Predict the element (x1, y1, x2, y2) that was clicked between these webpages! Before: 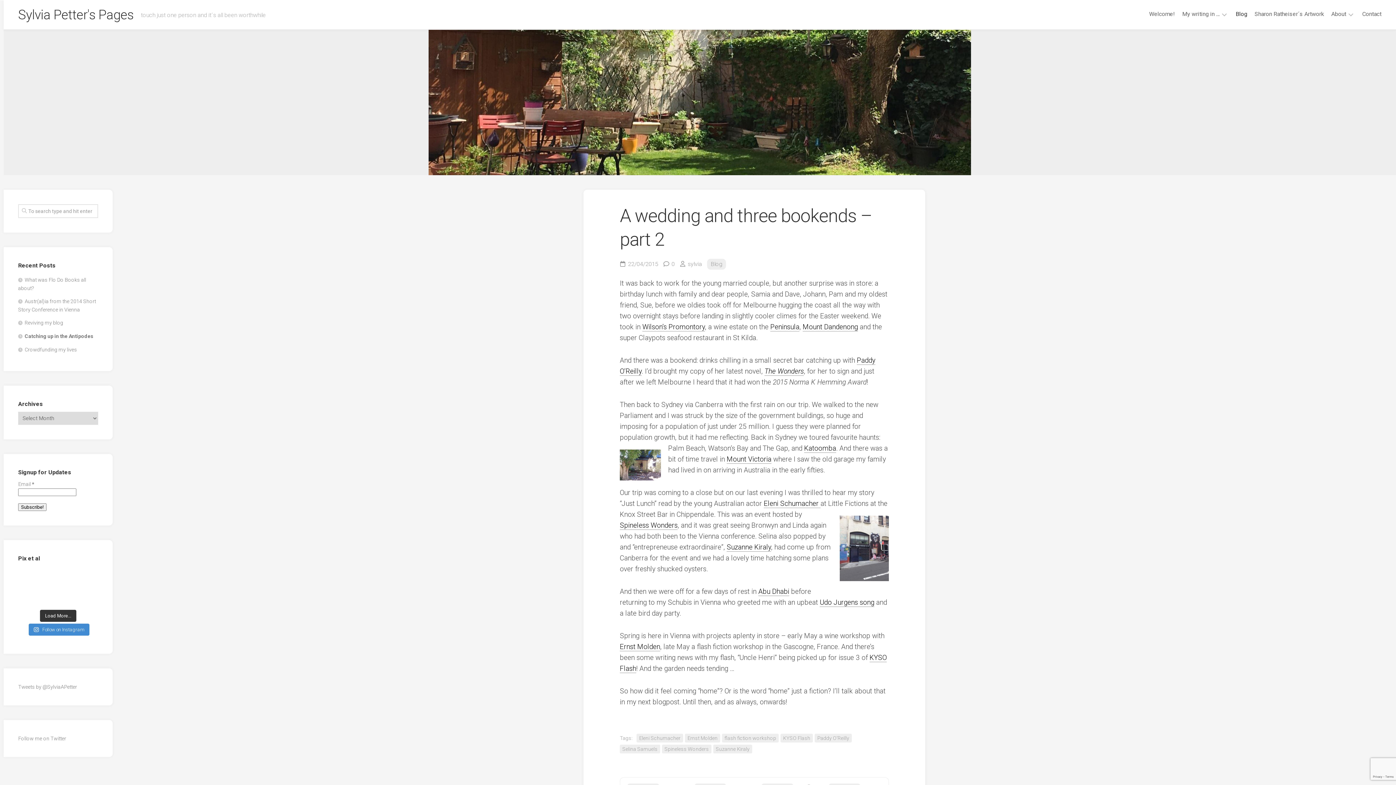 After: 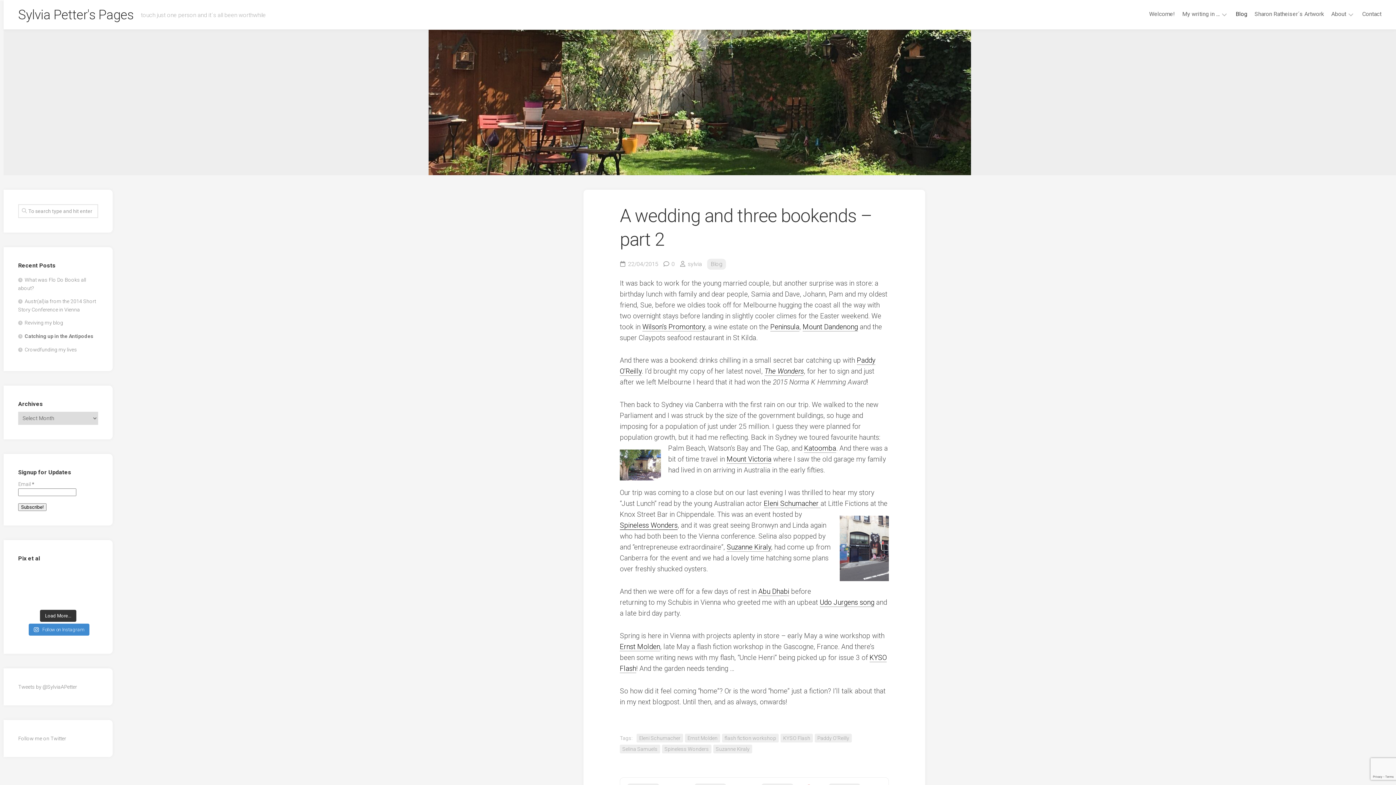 Action: label: Spineless Wonders bbox: (620, 521, 677, 529)